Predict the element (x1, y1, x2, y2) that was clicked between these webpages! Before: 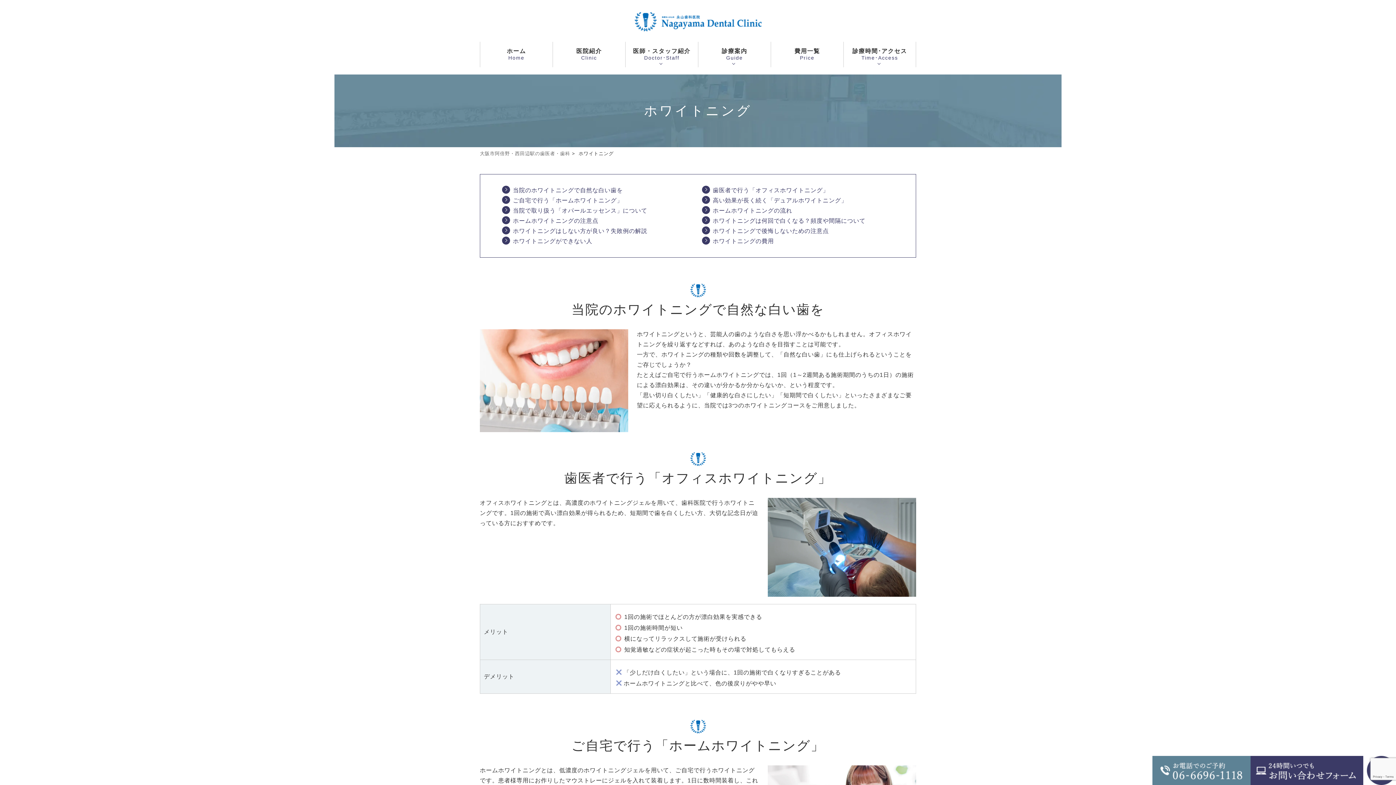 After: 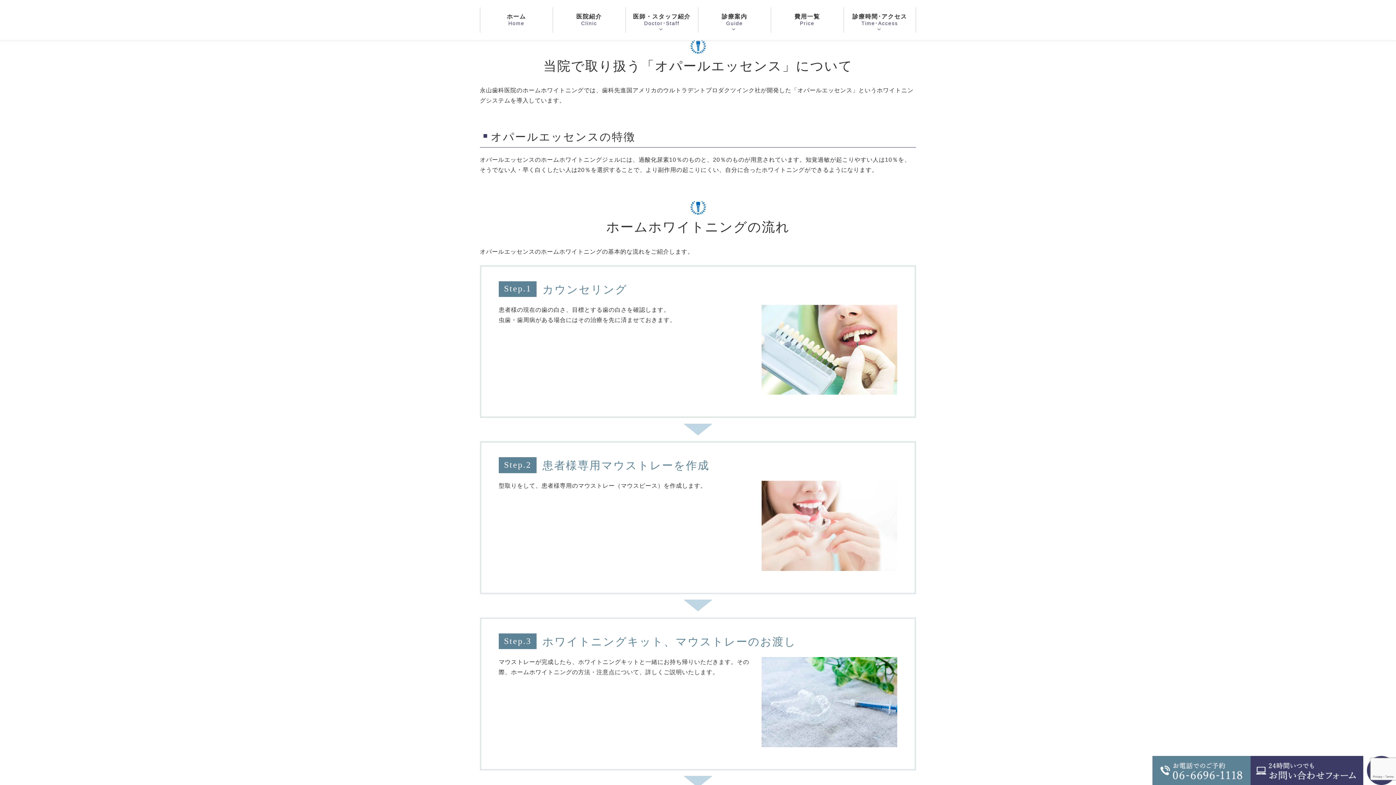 Action: label: 当院で取り扱う「オパールエッセンス」について bbox: (513, 207, 647, 213)